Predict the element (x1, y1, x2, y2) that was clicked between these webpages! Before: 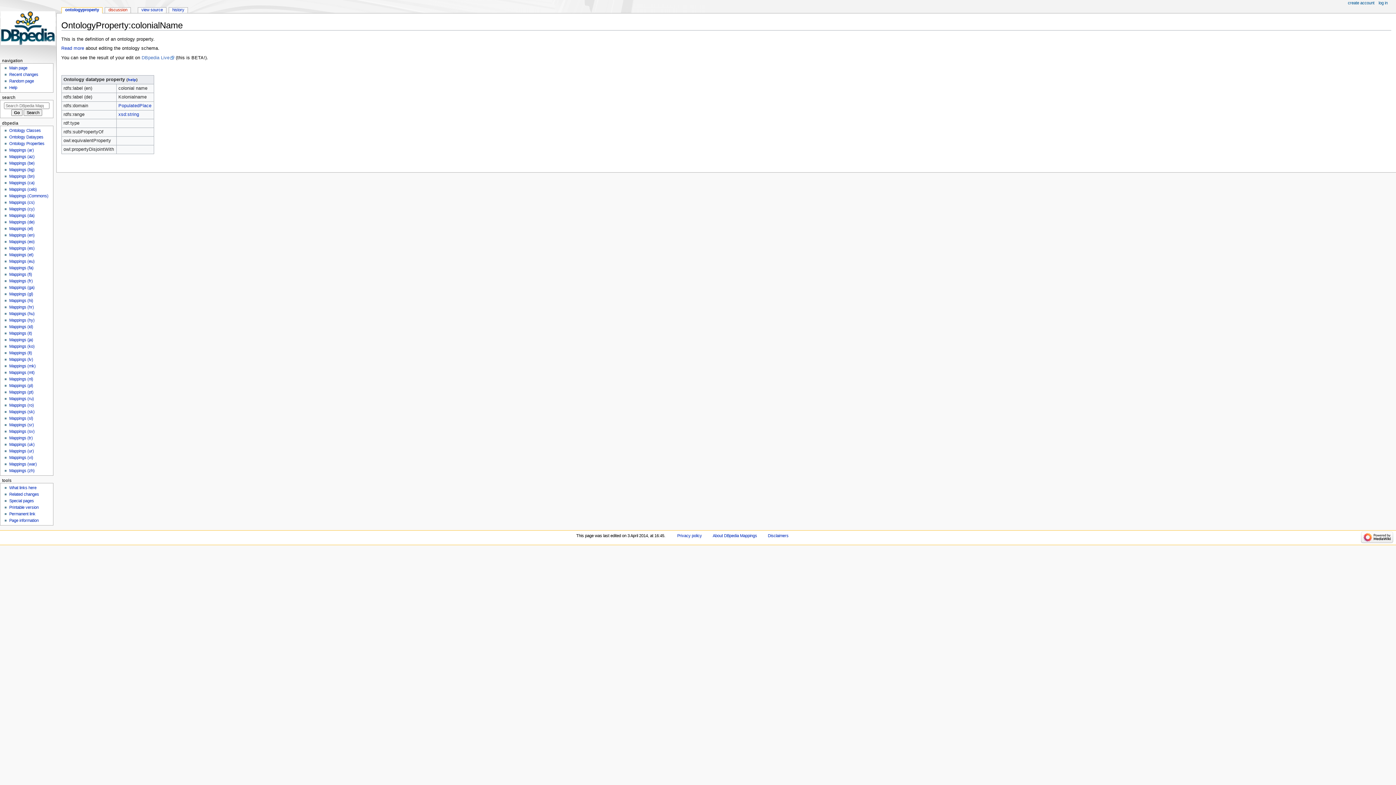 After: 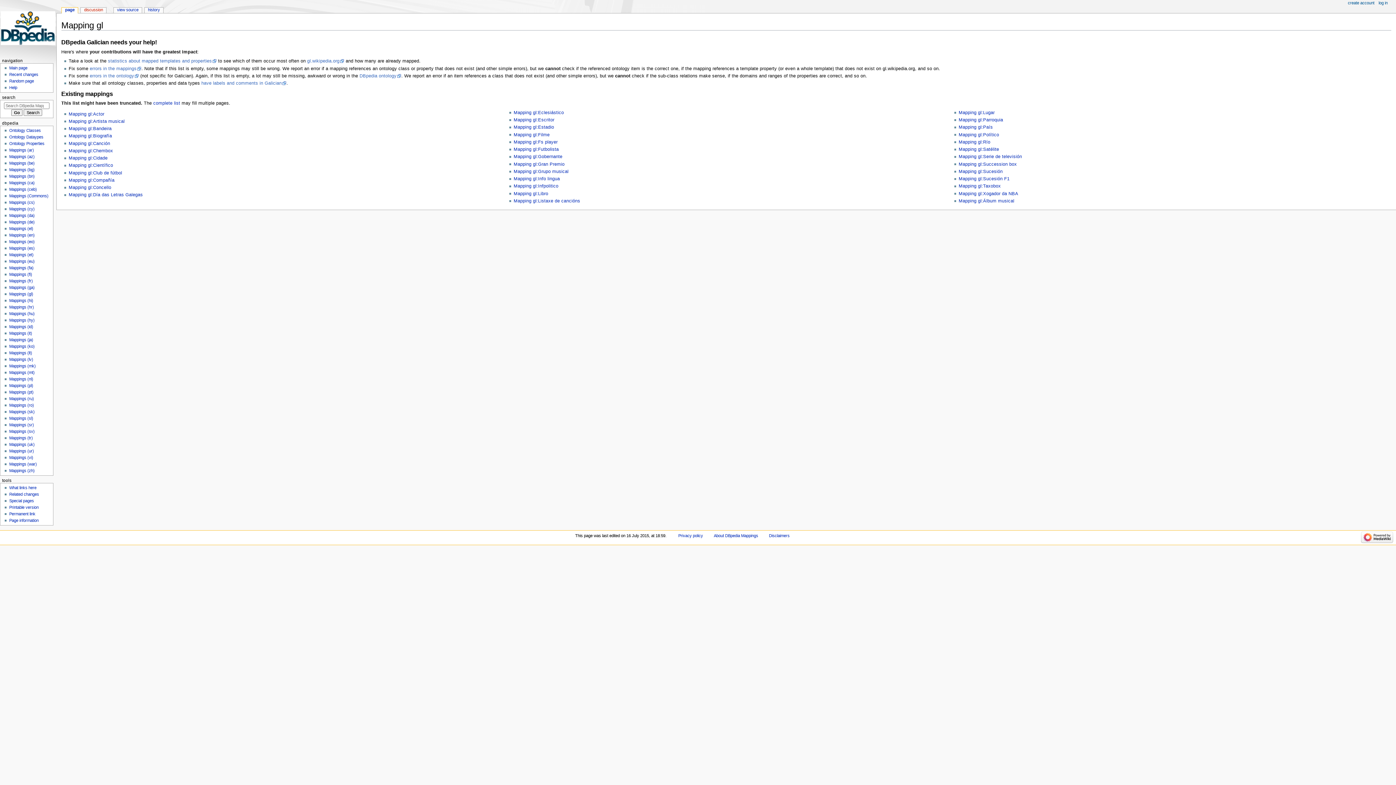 Action: label: Mappings (gl) bbox: (9, 292, 33, 296)